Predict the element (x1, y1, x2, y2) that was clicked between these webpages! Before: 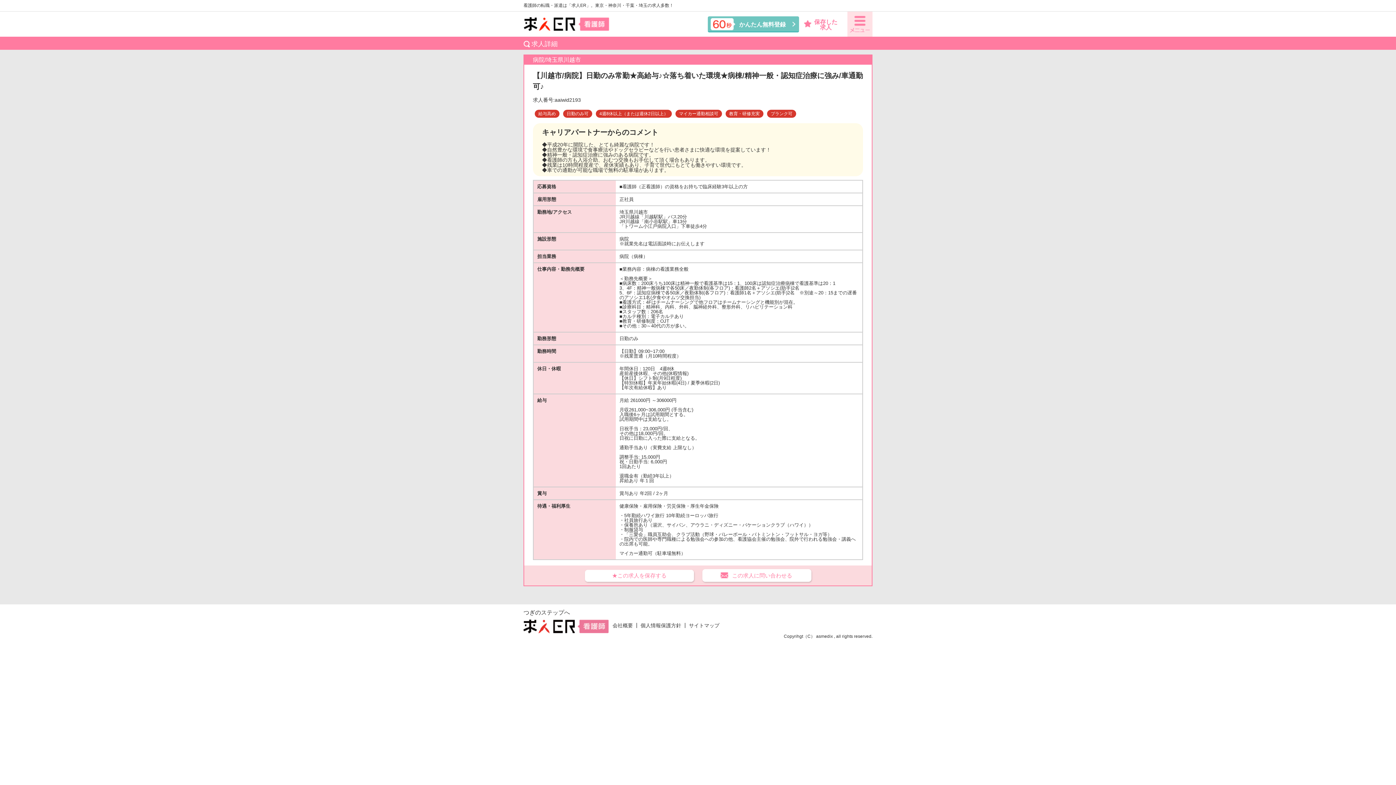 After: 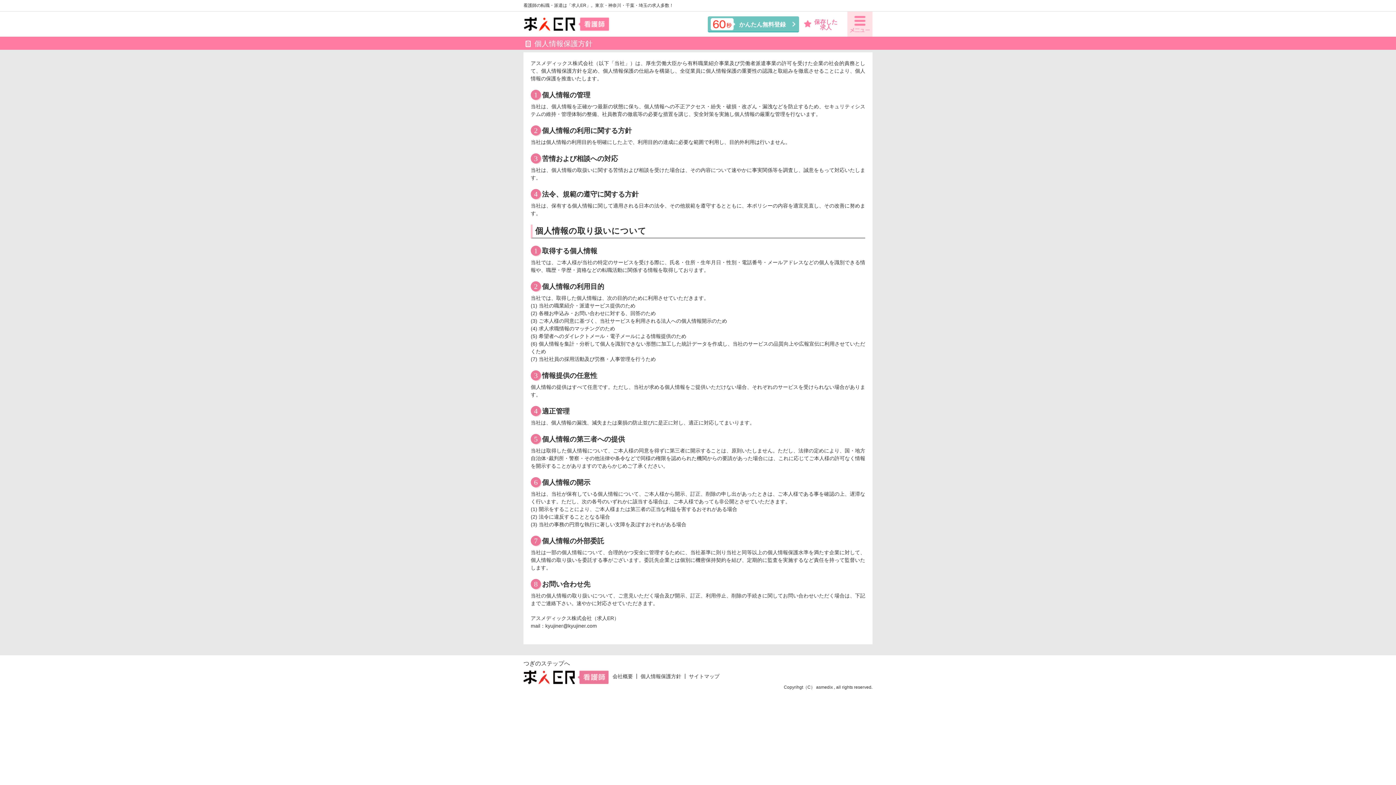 Action: bbox: (640, 622, 681, 628) label: 個人情報保護方針